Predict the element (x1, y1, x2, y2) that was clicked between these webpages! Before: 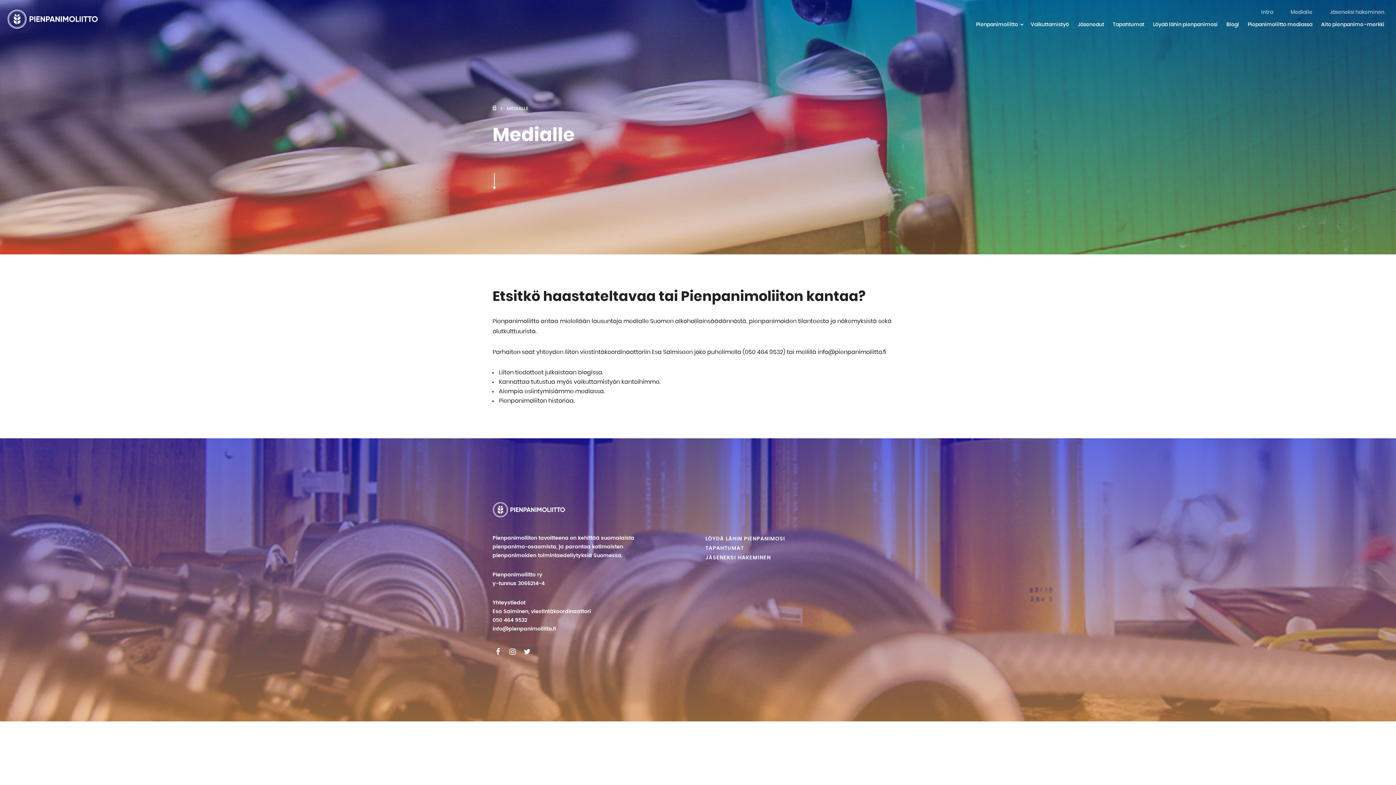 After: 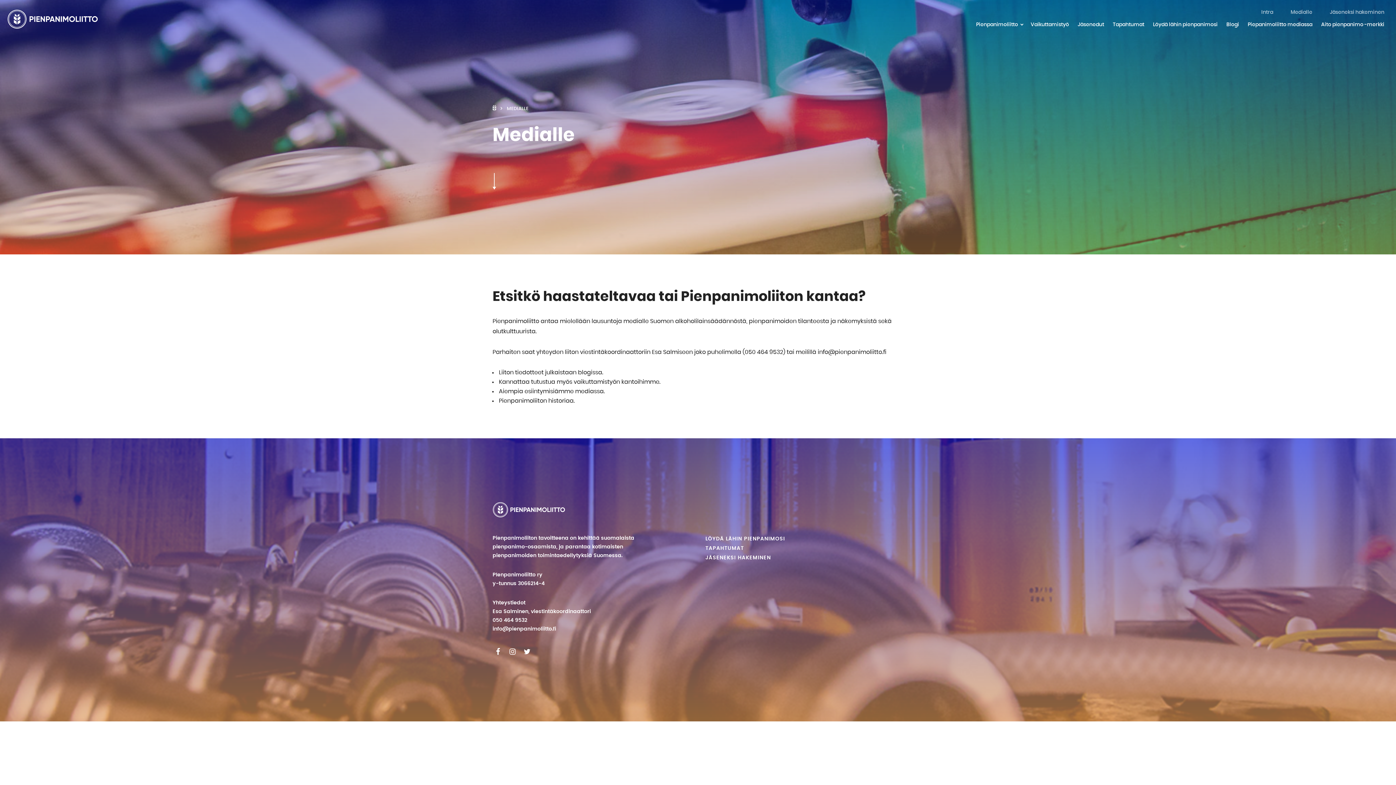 Action: bbox: (1286, 2, 1317, 22) label: Medialle